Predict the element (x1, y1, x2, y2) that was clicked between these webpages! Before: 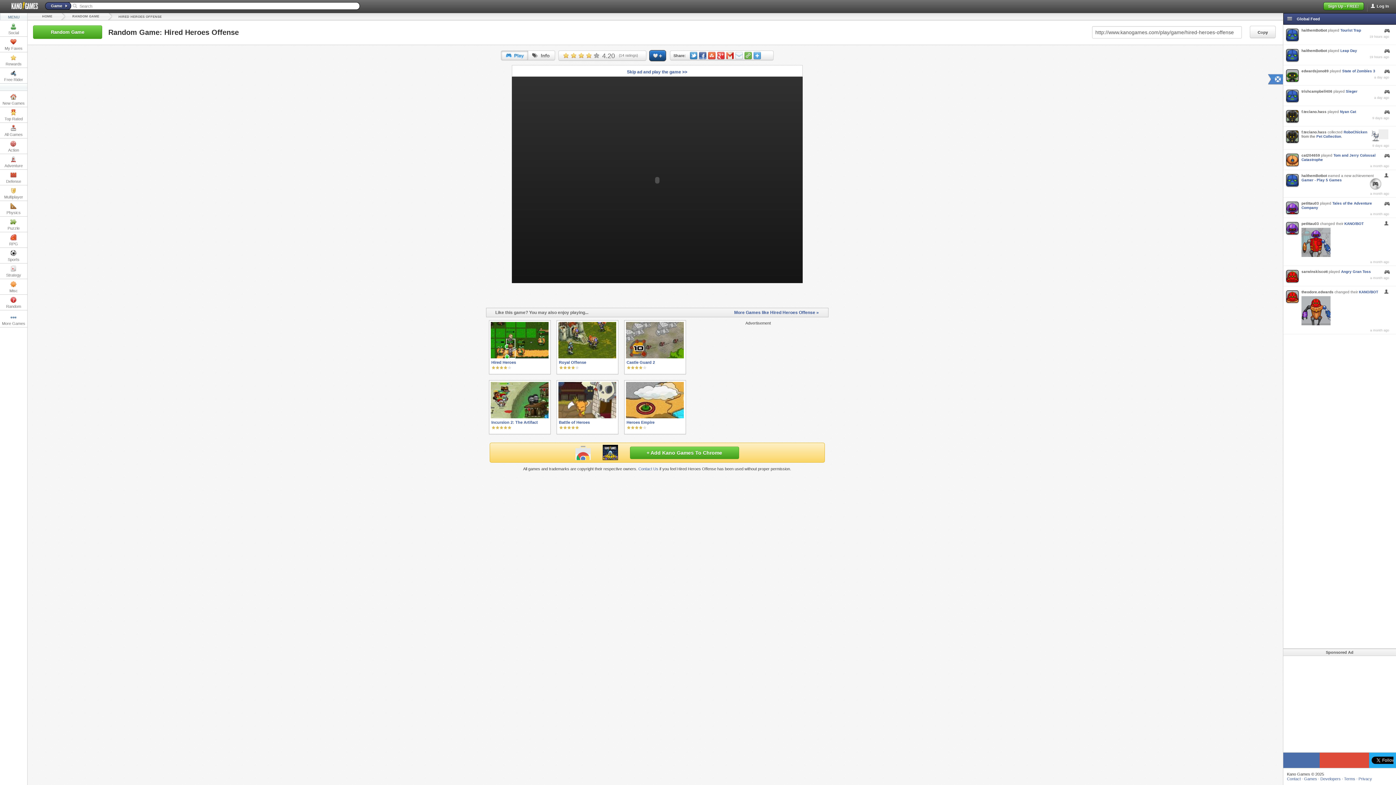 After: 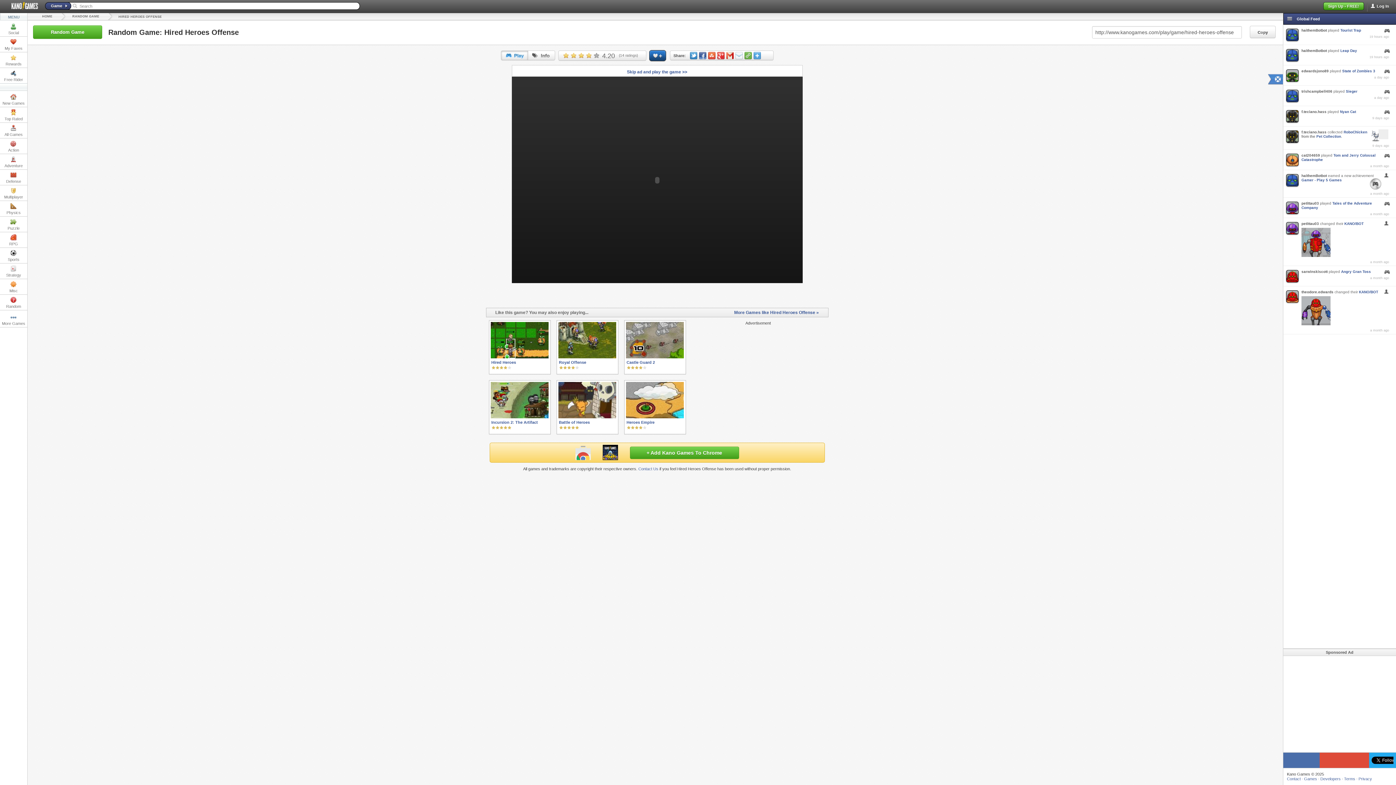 Action: bbox: (1284, 753, 1319, 768)